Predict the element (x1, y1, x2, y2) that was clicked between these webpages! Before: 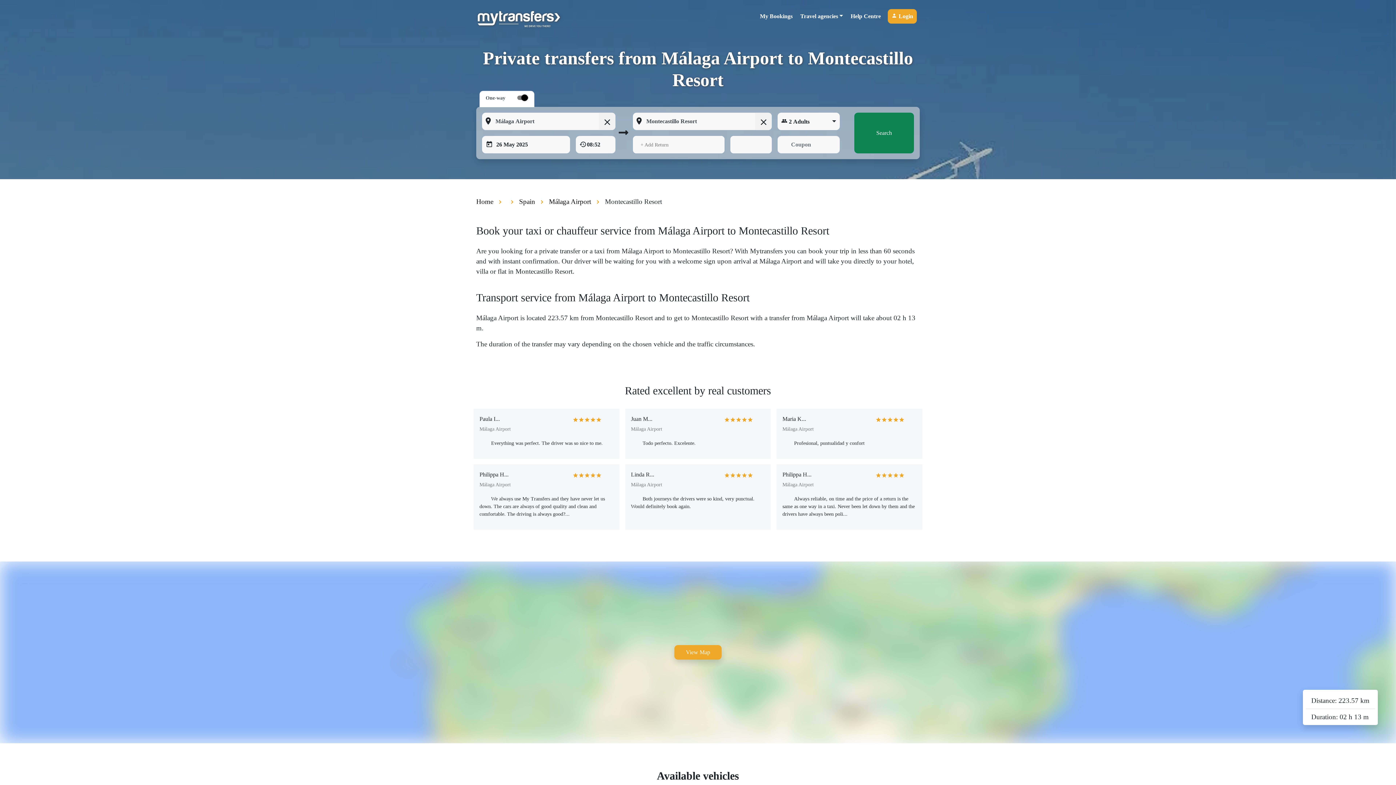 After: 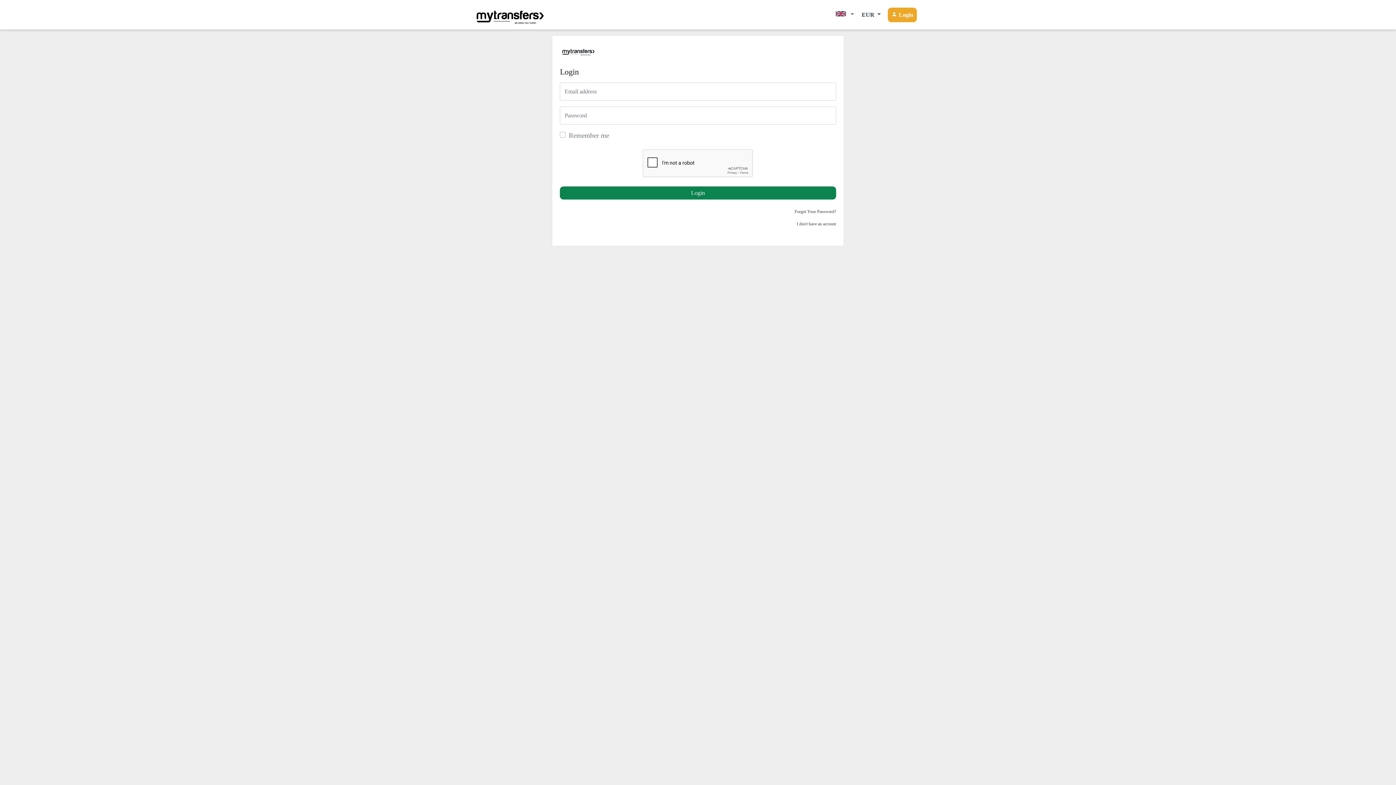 Action: bbox: (888, 9, 917, 23) label:  Login